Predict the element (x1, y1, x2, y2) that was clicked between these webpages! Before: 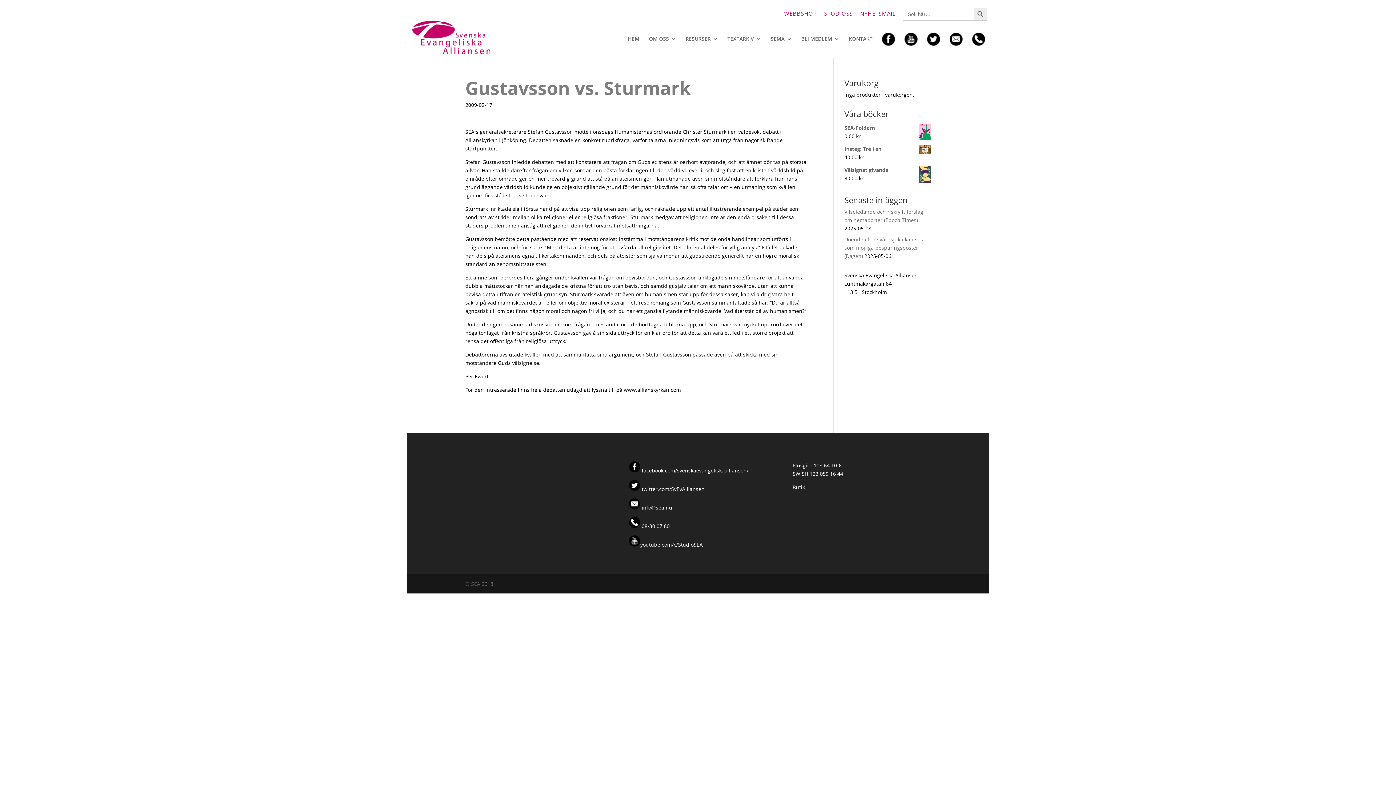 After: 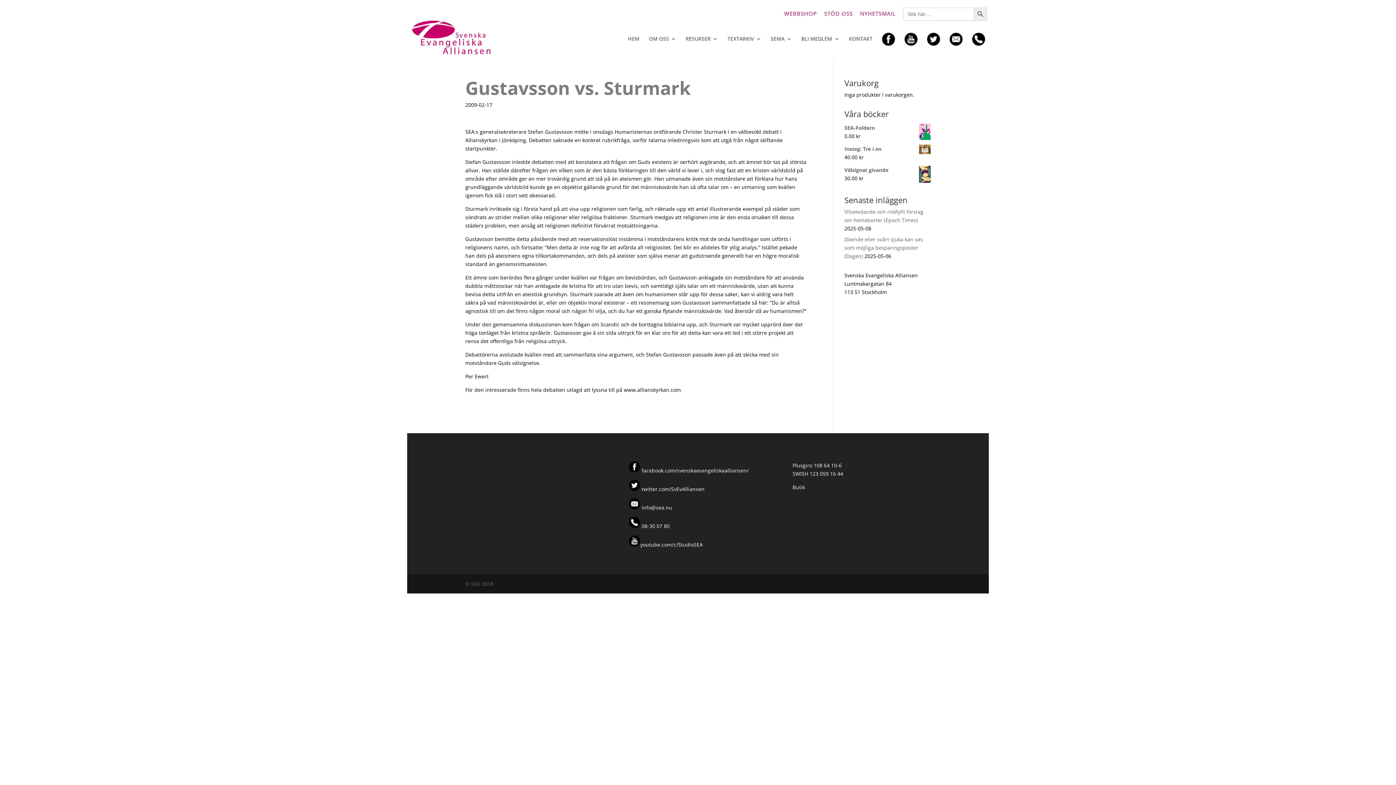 Action: bbox: (640, 504, 672, 511) label:  info@sea.nu